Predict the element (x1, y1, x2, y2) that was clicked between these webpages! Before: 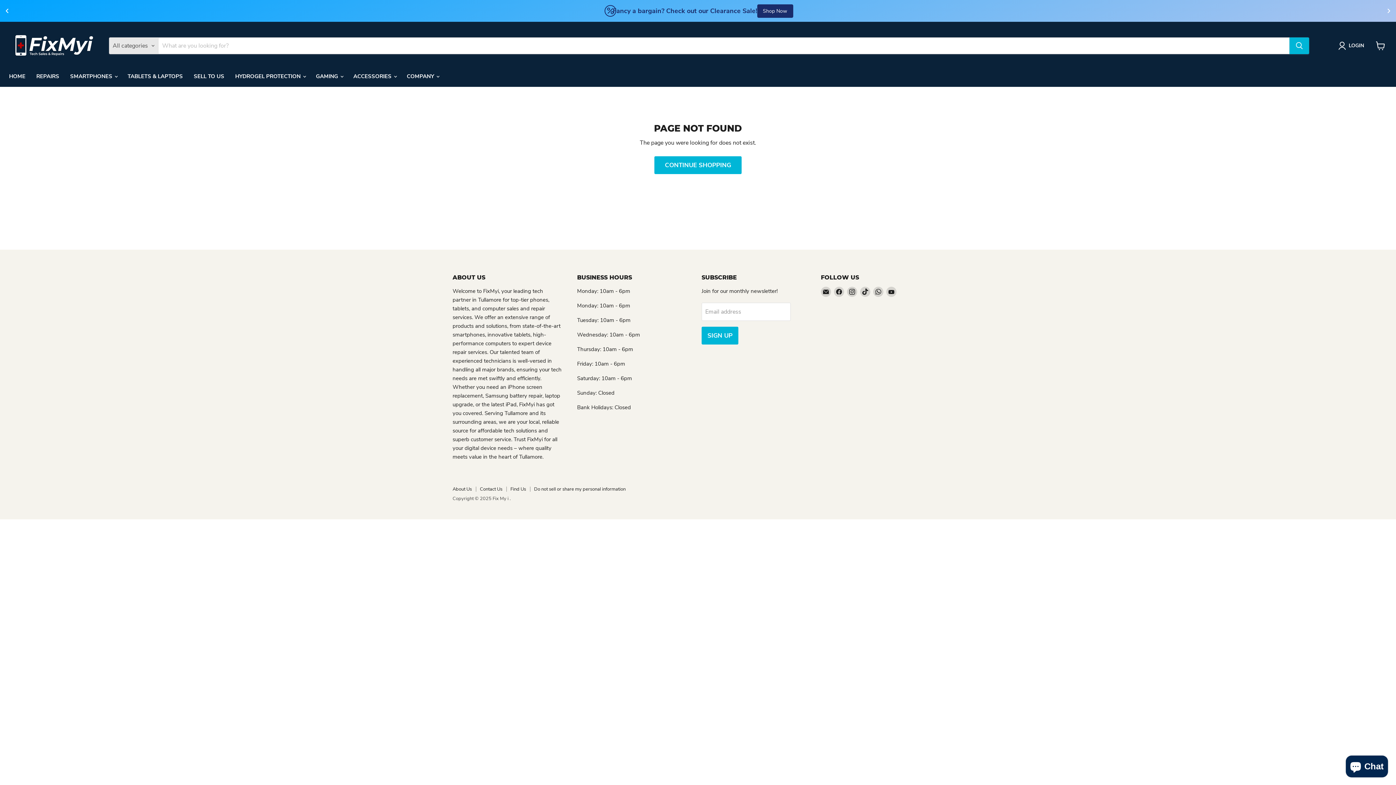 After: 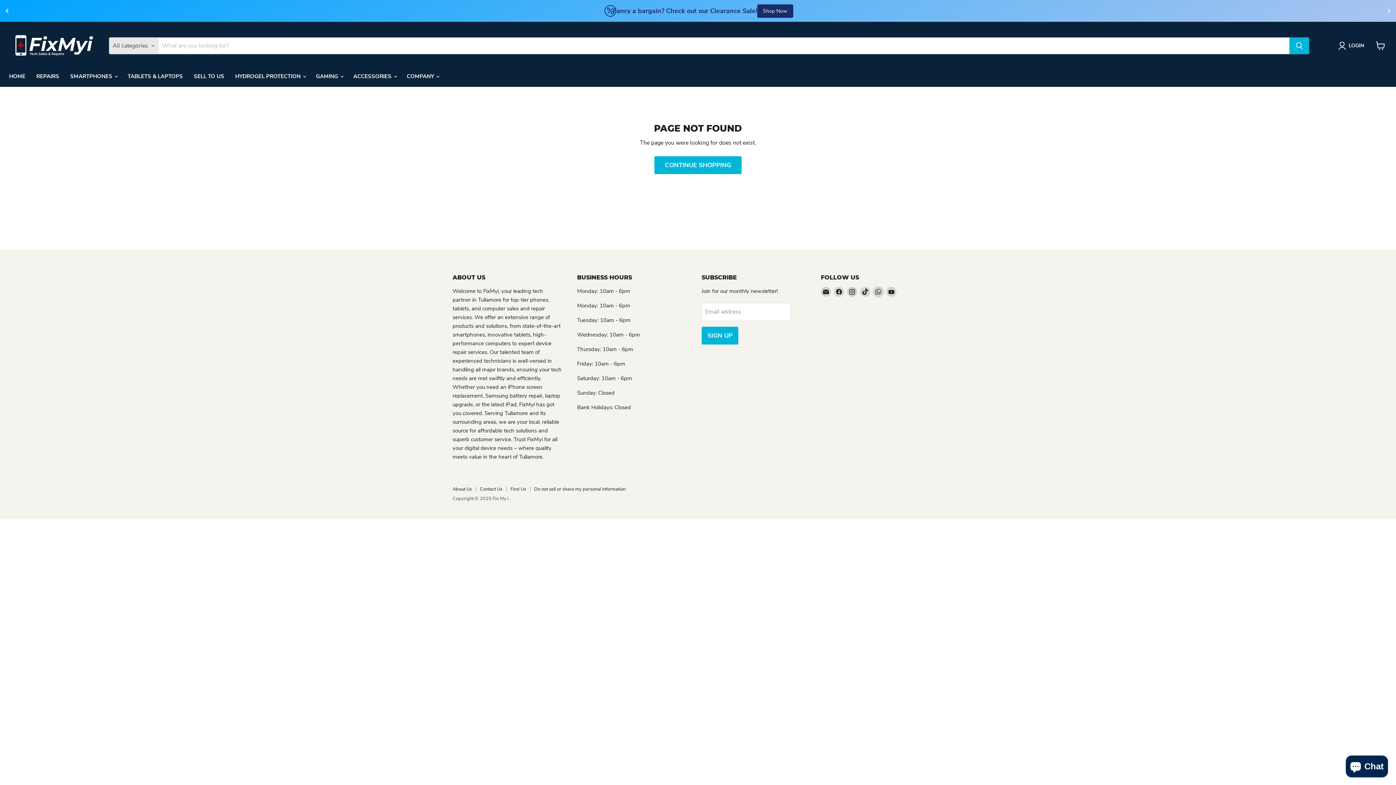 Action: bbox: (873, 286, 883, 297) label: Find us on WhatsApp